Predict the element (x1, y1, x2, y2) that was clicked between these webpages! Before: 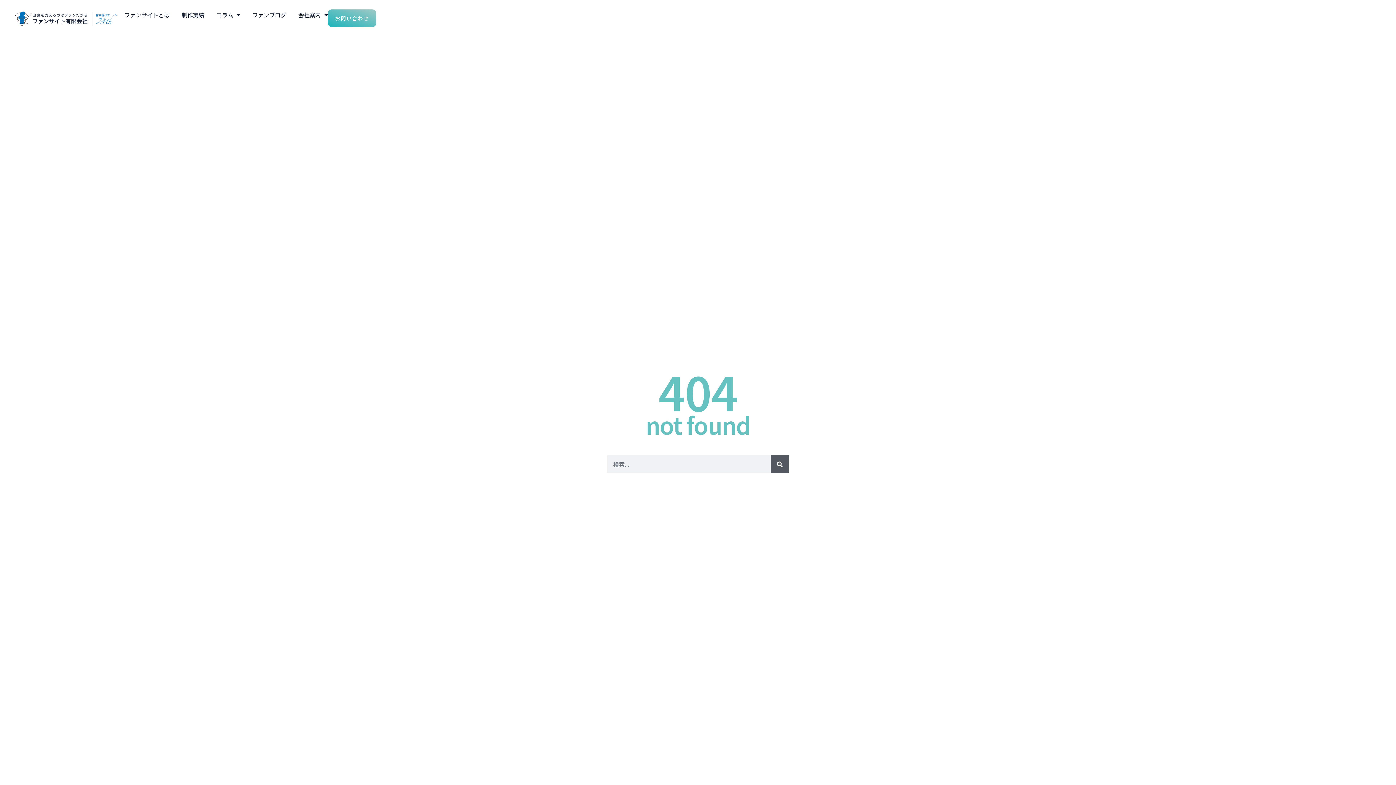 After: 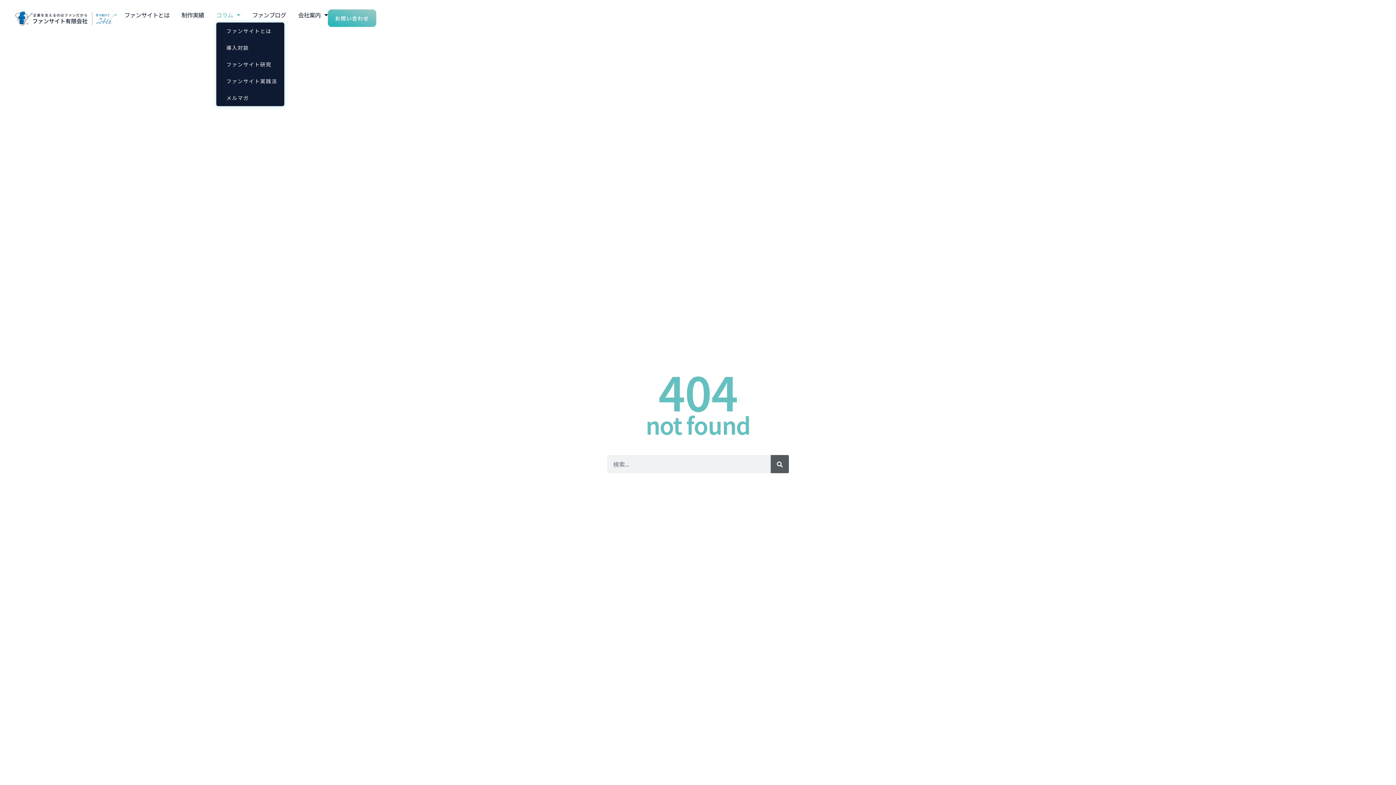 Action: bbox: (216, 9, 240, 20) label: コラム